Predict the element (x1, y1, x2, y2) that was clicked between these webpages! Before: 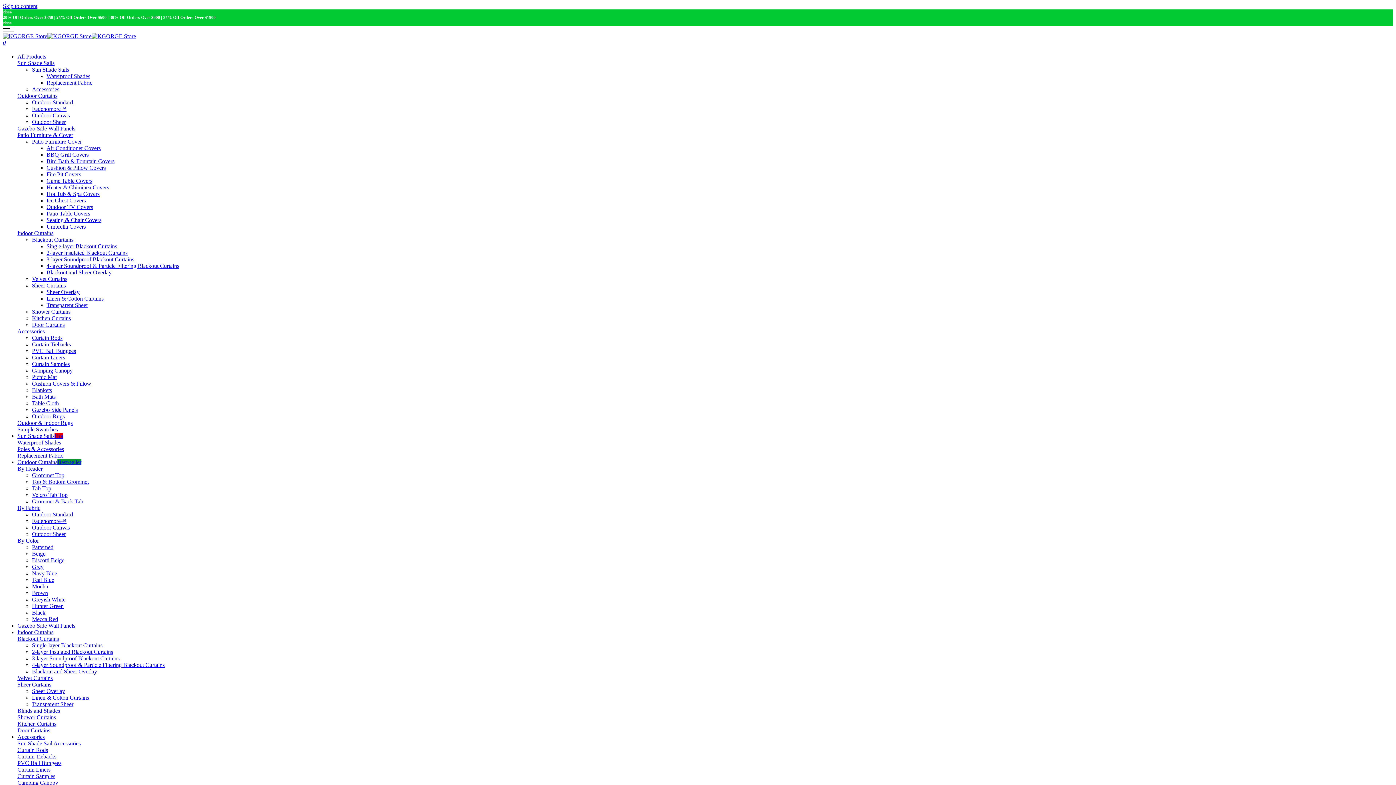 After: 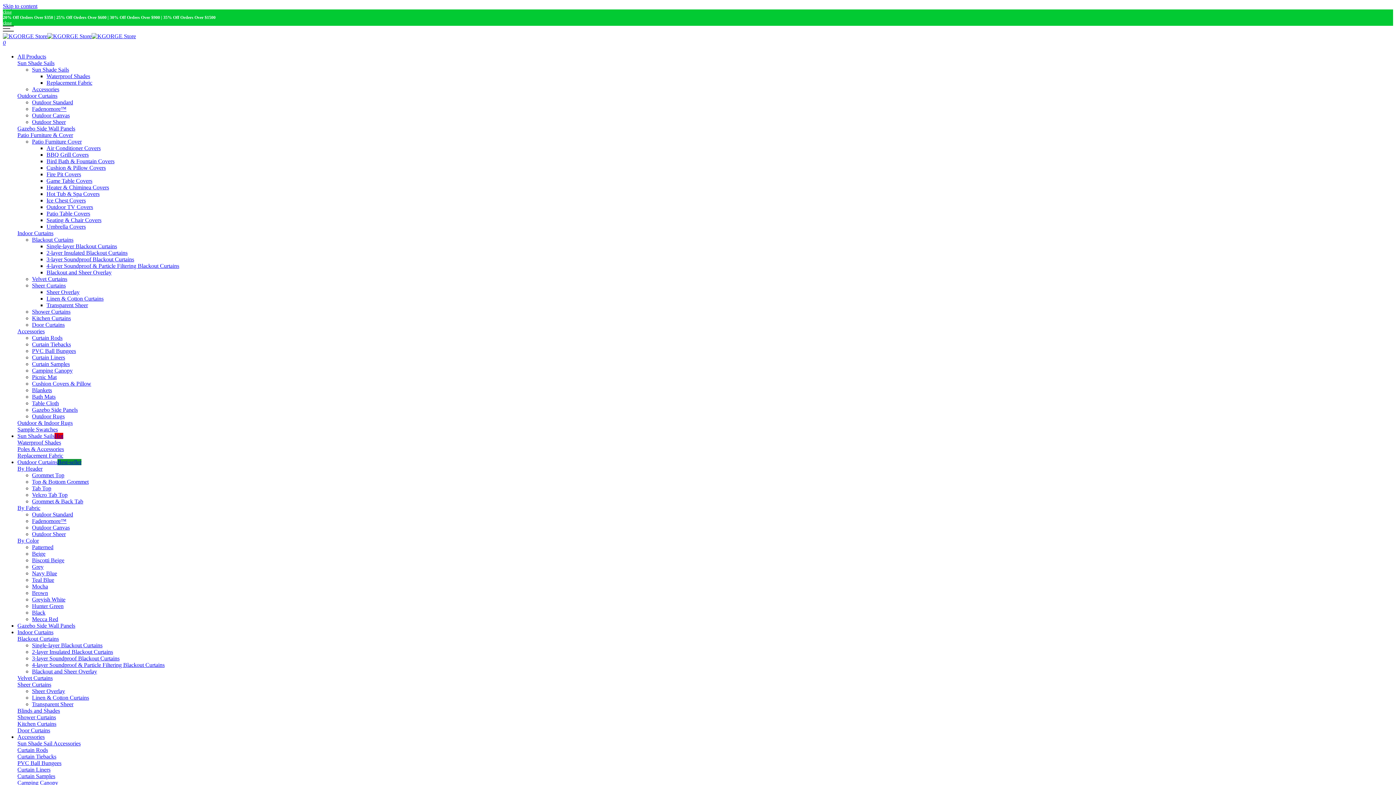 Action: bbox: (32, 406, 77, 413) label: Gazebo Side Panels